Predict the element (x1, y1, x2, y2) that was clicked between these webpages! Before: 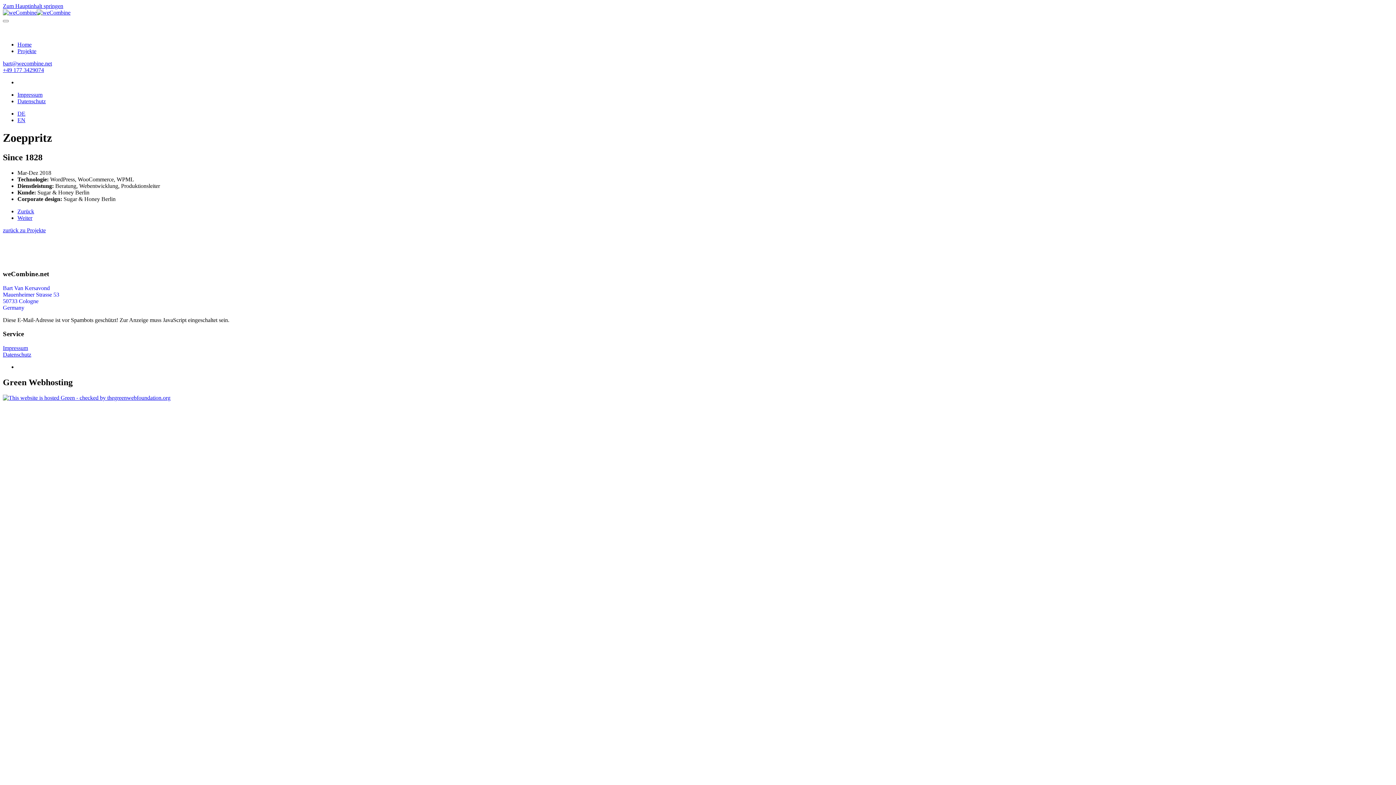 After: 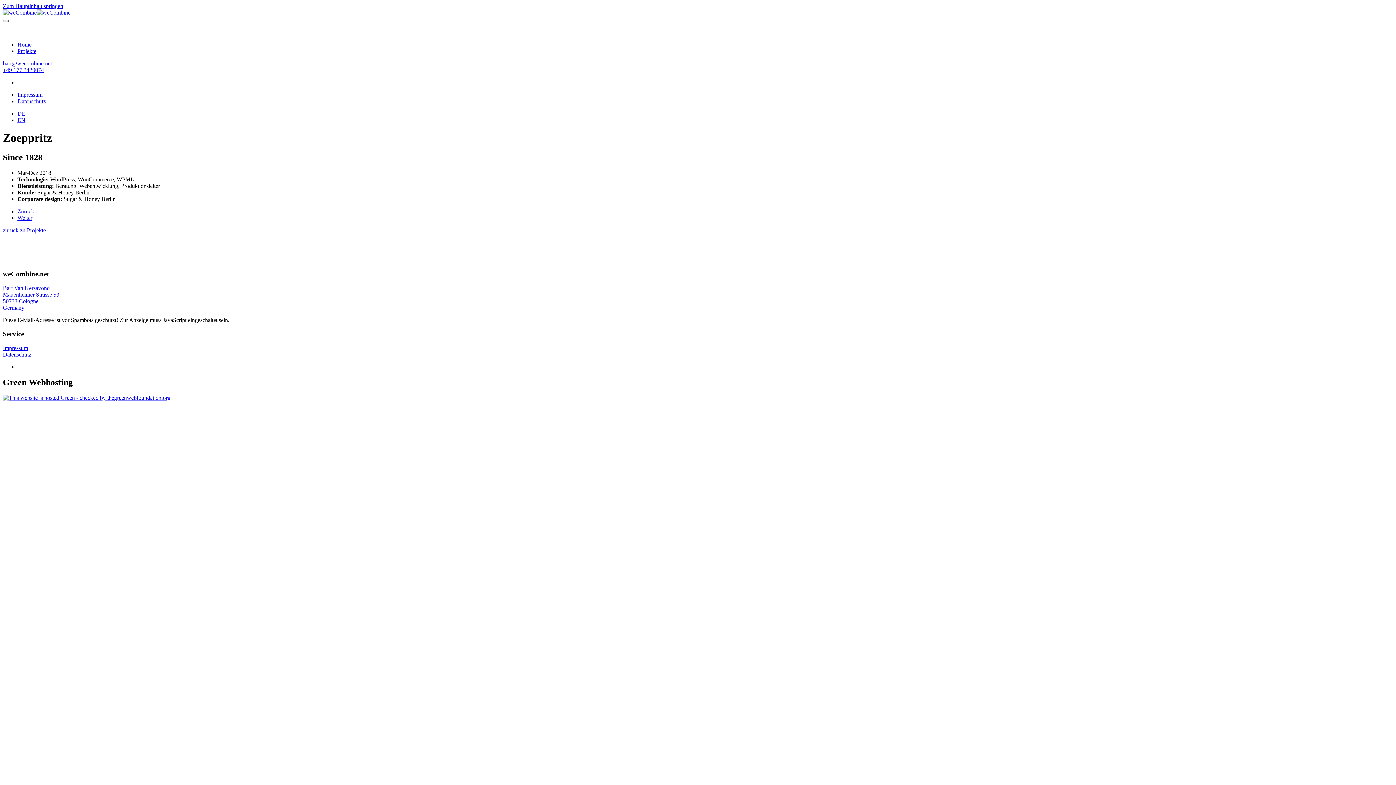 Action: bbox: (2, 20, 8, 22)